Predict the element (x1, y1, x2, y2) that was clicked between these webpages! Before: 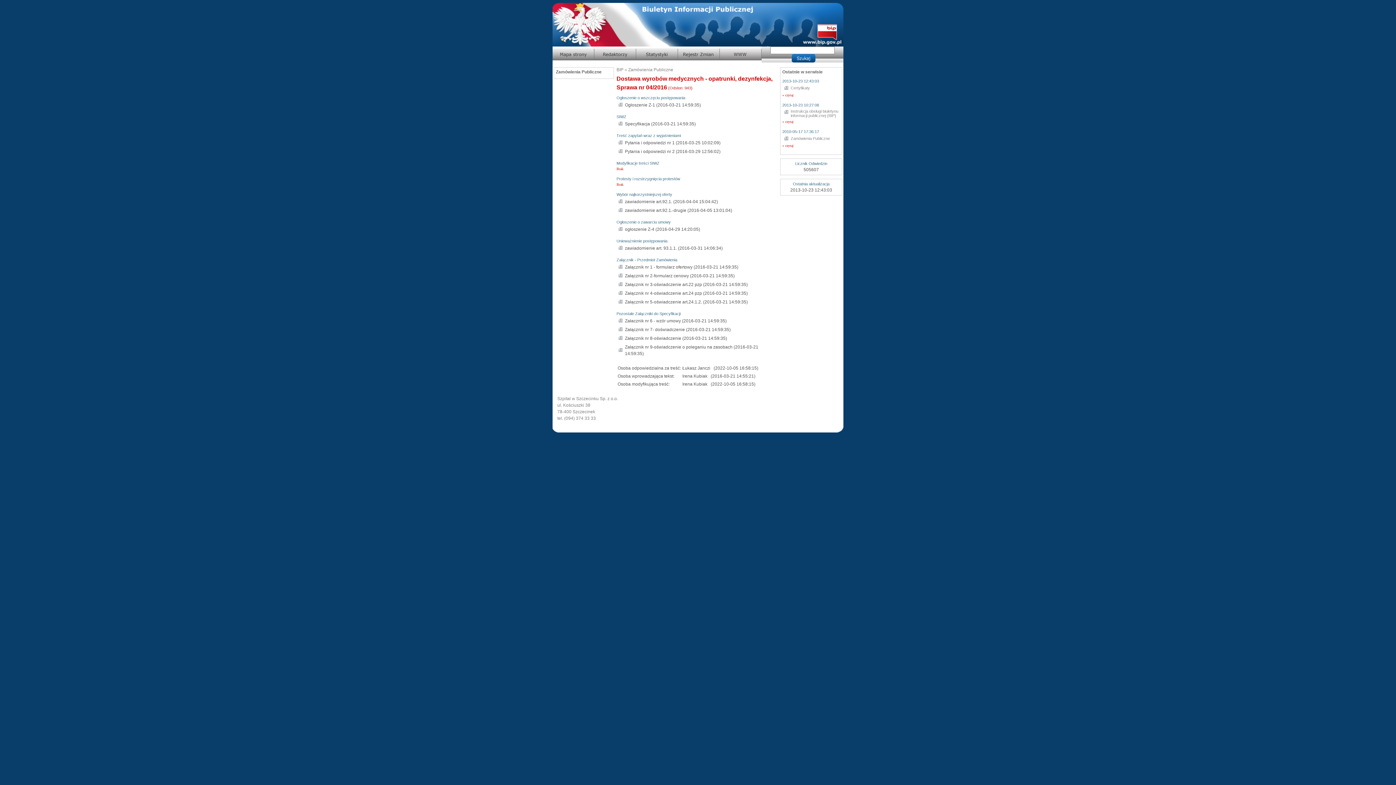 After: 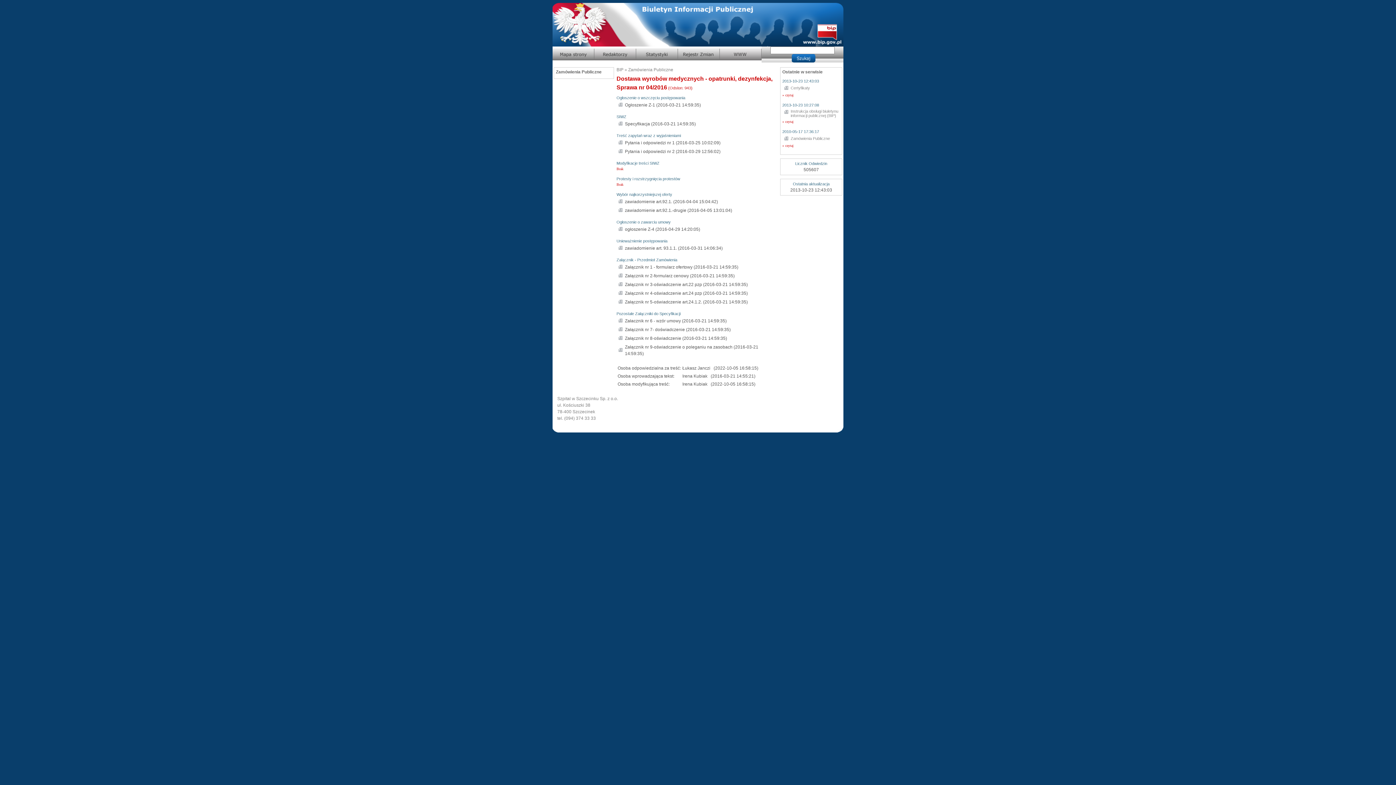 Action: bbox: (625, 290, 748, 296) label: Załącznik nr 4-oświadczenie art.24 pzp (2016-03-21 14:59:35)